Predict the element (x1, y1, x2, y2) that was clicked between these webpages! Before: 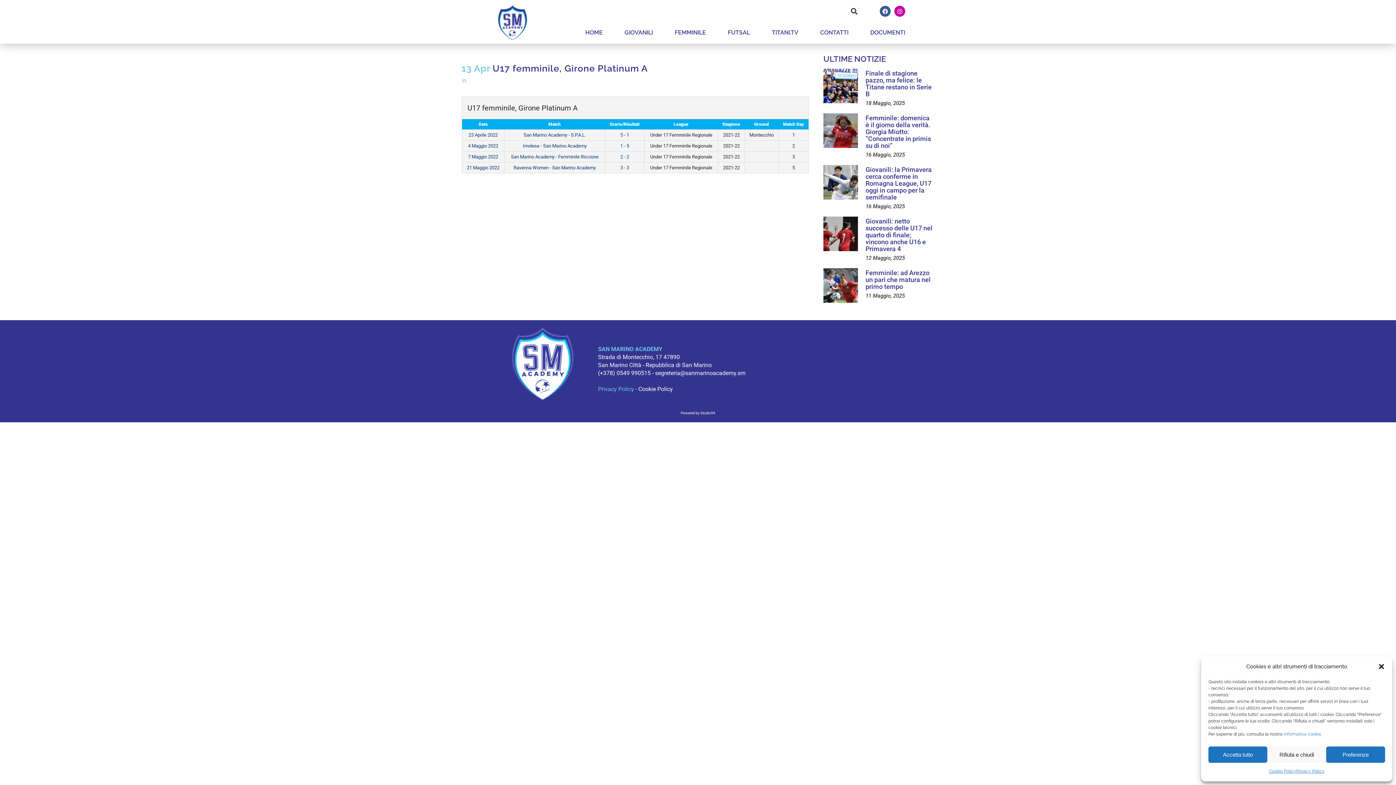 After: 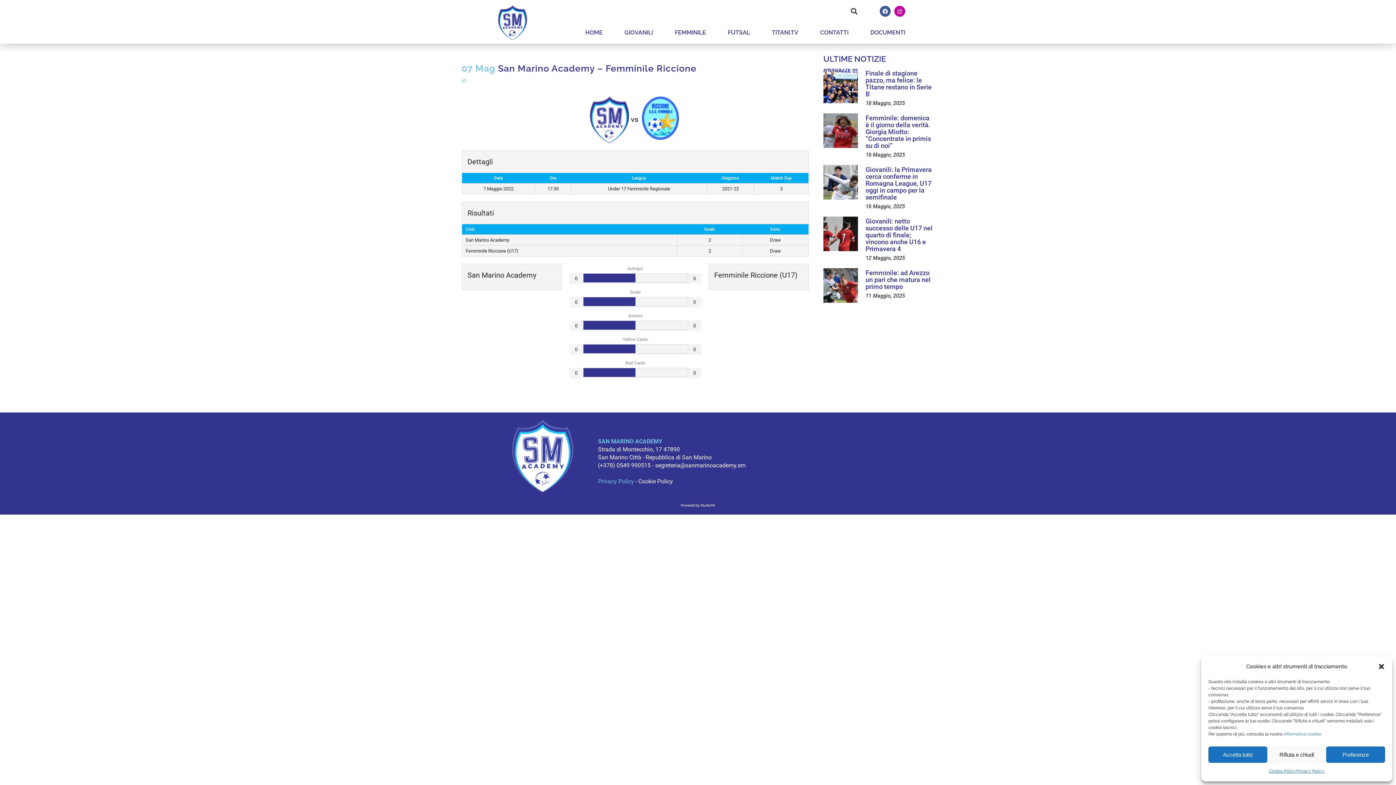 Action: label: San Marino Academy - Femminile Riccione bbox: (511, 154, 598, 159)